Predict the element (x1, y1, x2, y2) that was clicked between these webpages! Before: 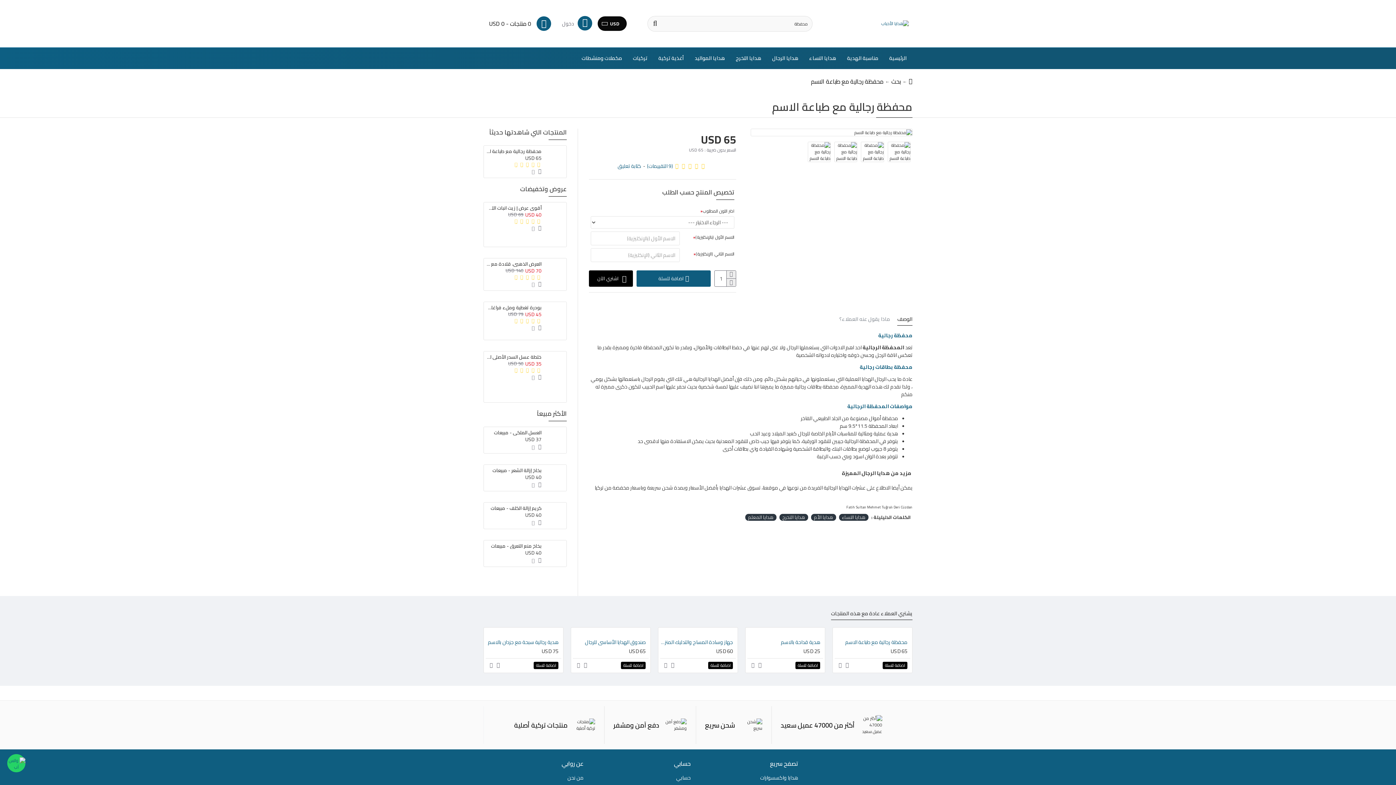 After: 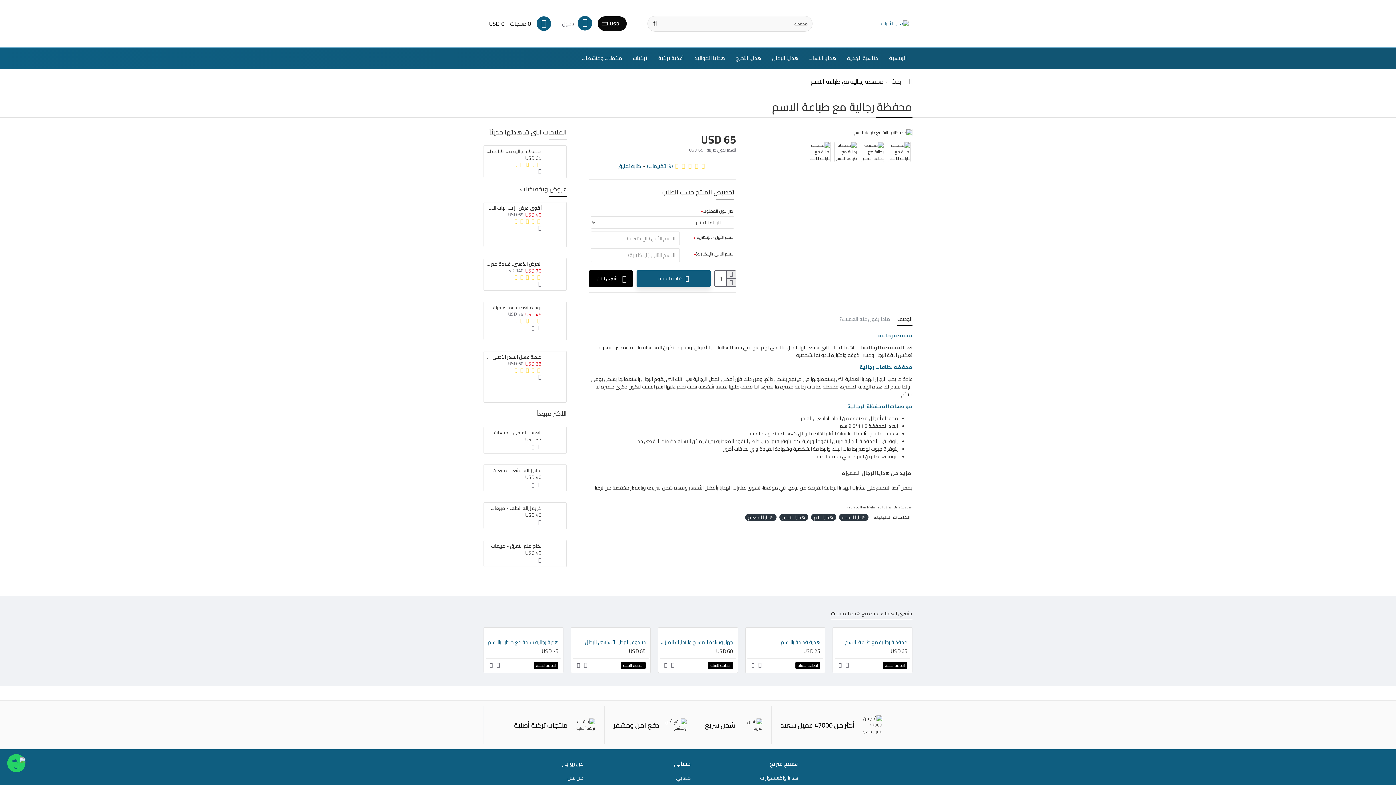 Action: bbox: (636, 270, 710, 286) label: اضافة للسلة